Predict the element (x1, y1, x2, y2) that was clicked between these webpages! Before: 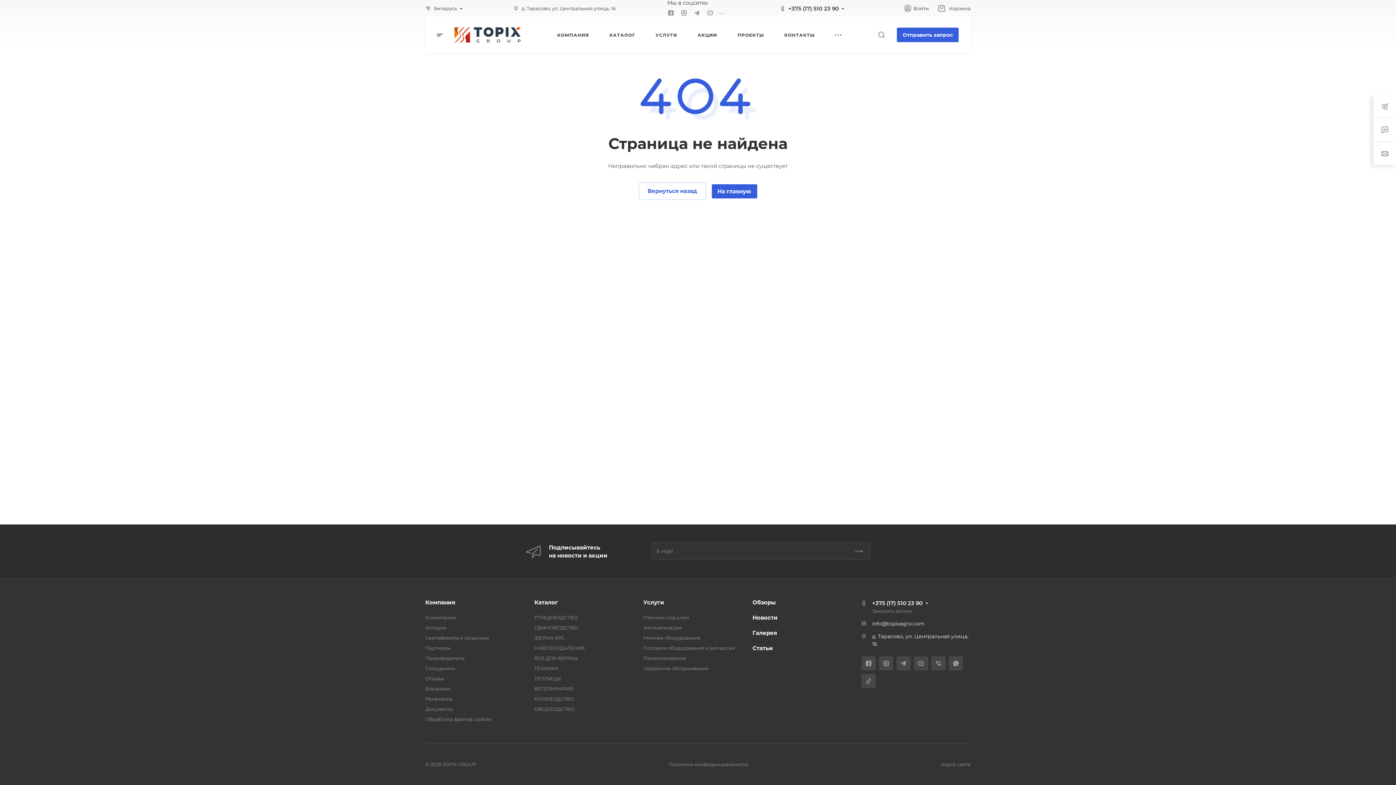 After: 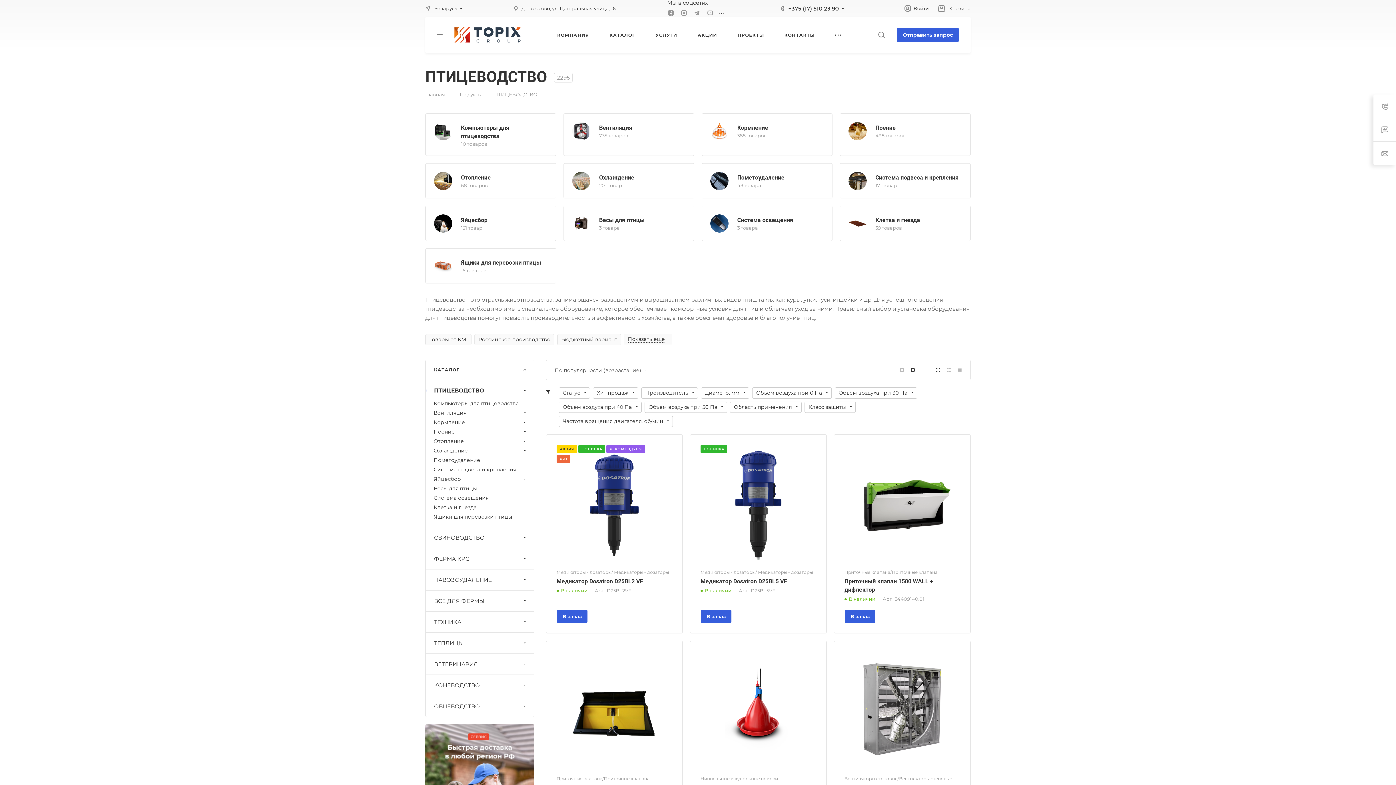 Action: label: ПТИЦЕВОДСТВО bbox: (534, 614, 577, 620)